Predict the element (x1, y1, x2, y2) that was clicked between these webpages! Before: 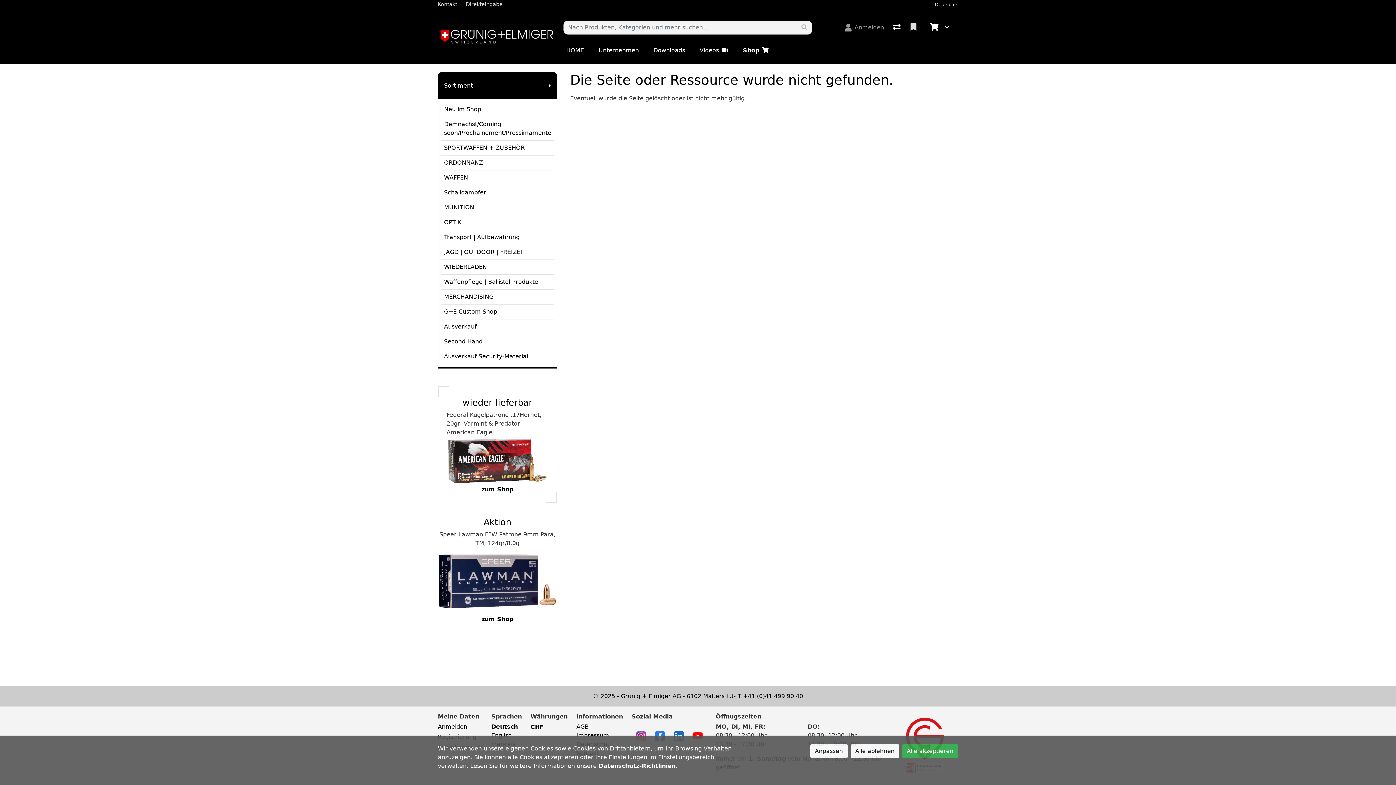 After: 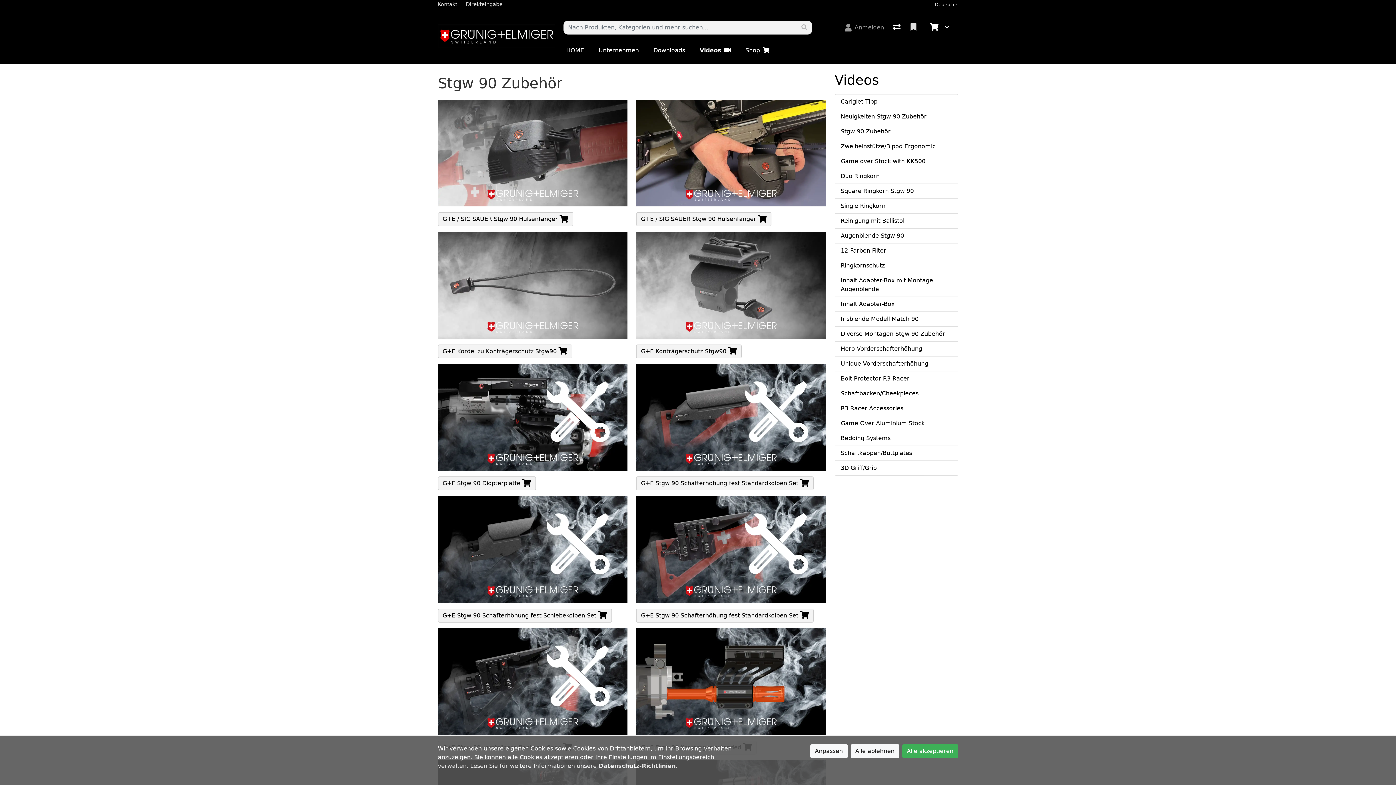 Action: label: Videos bbox: (696, 37, 740, 63)